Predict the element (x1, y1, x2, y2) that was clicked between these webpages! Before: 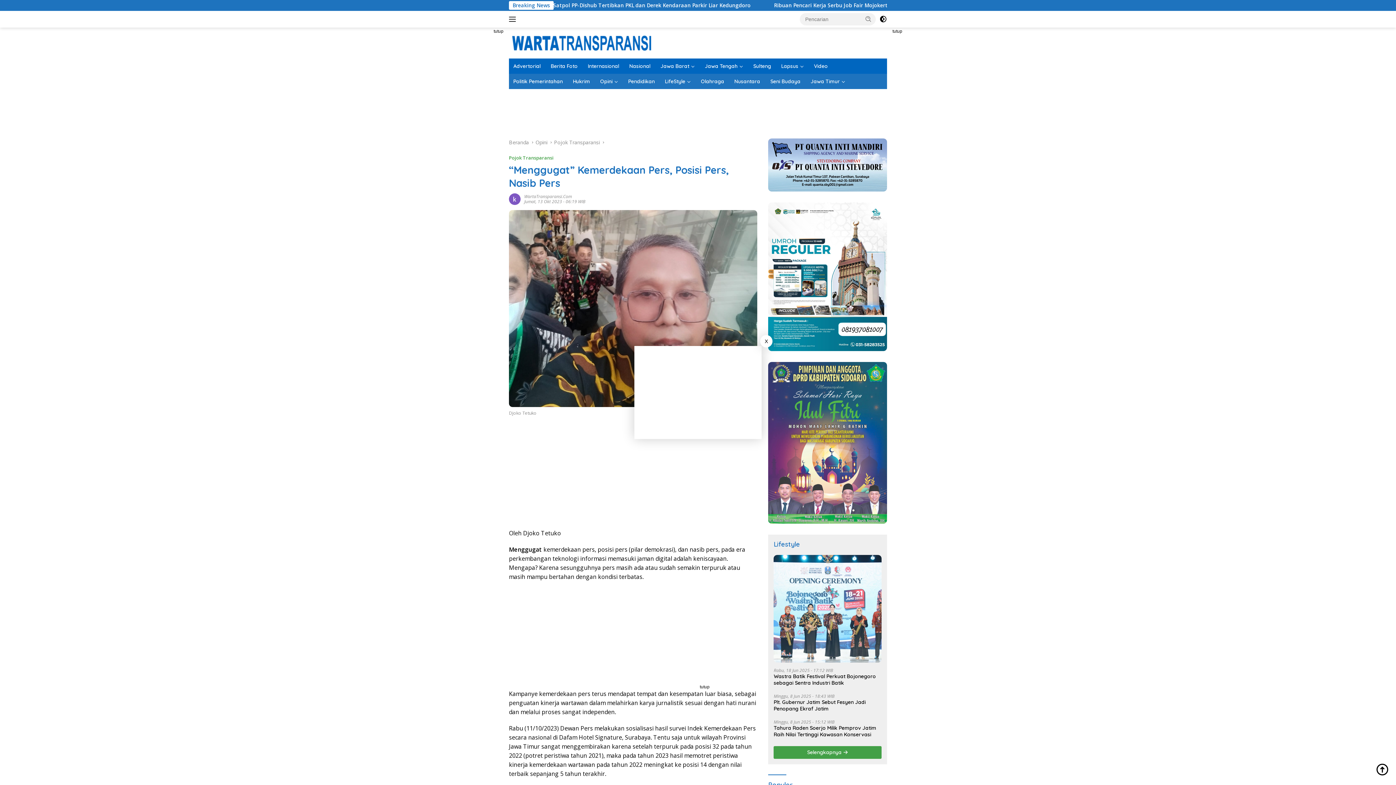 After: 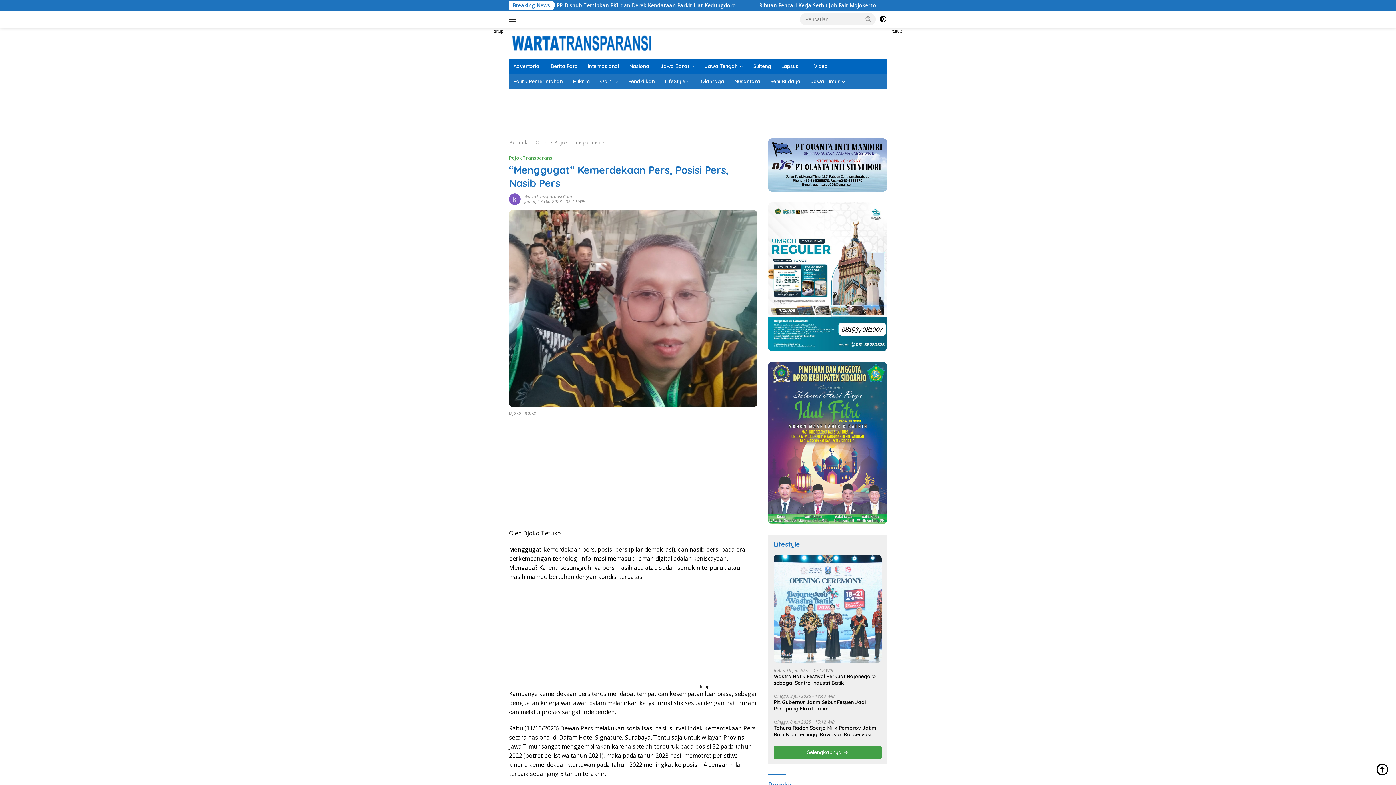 Action: bbox: (760, 335, 772, 347) label: X